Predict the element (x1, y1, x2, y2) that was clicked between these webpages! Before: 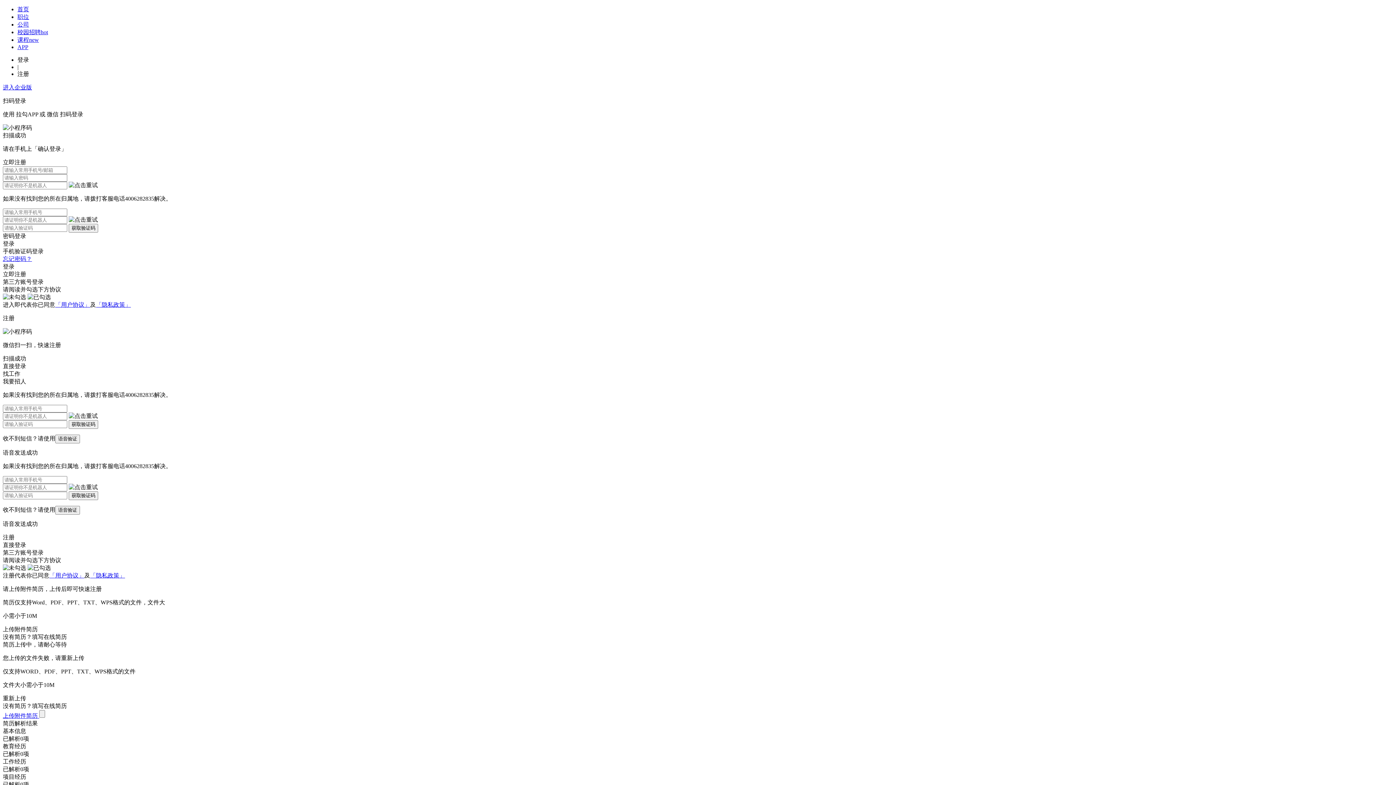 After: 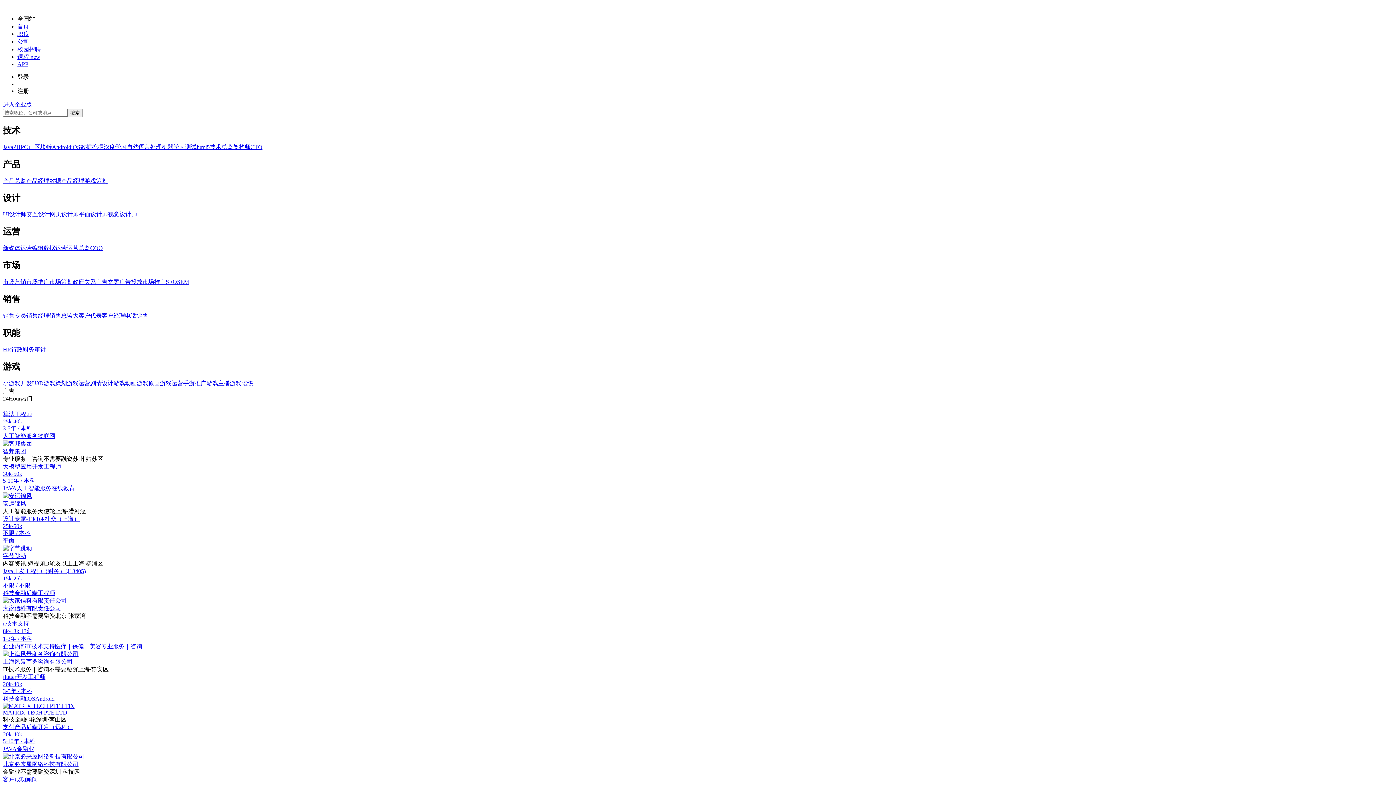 Action: bbox: (17, 6, 29, 12) label: 首页